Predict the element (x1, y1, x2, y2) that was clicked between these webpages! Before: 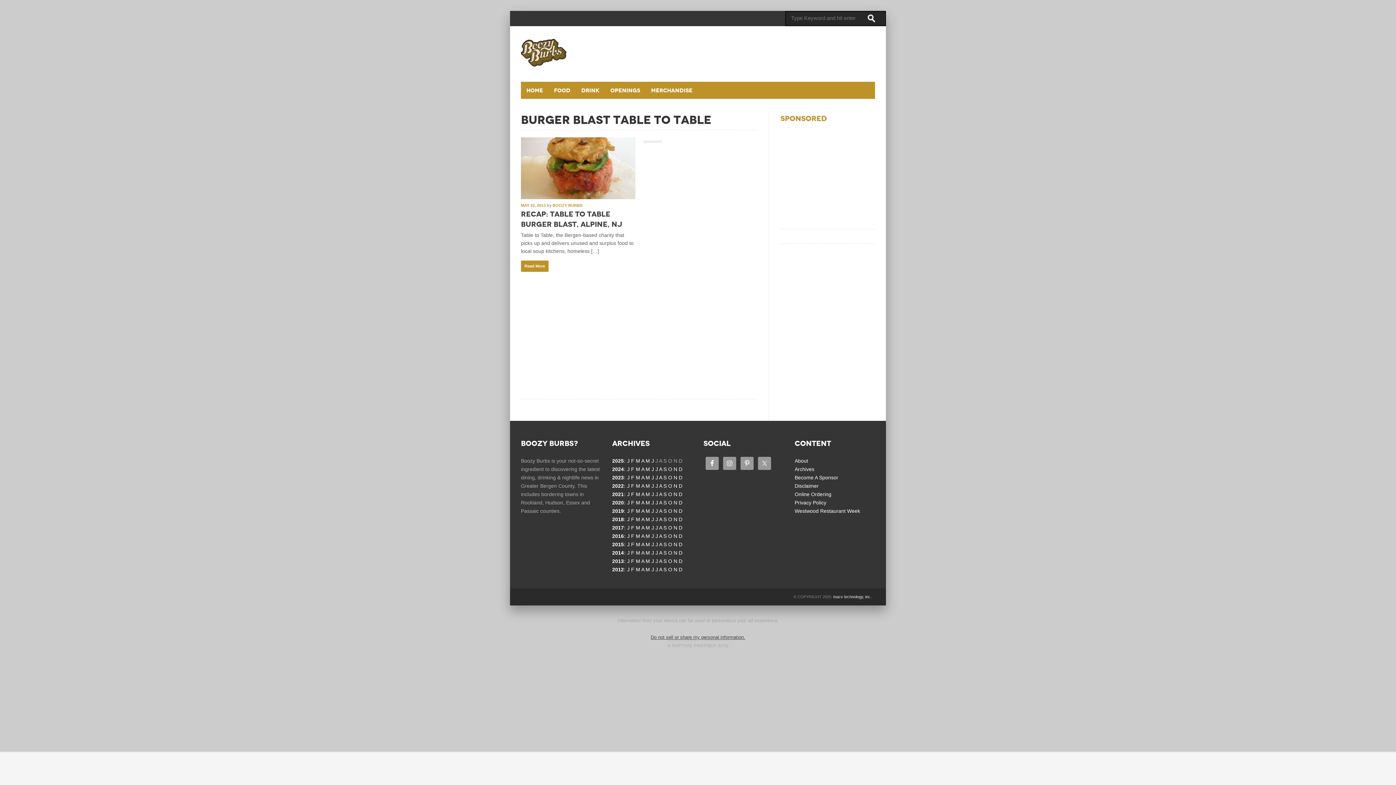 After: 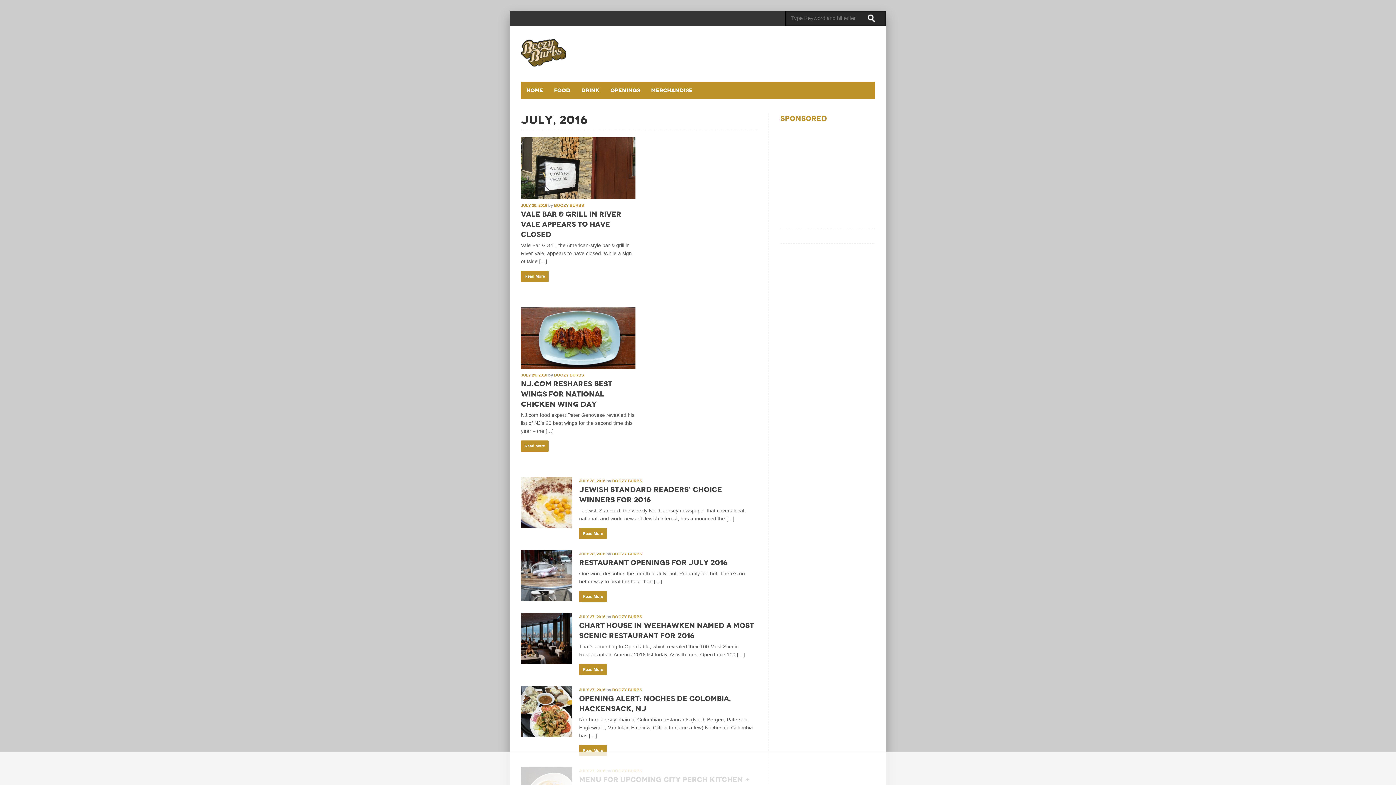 Action: label: J bbox: (655, 533, 658, 539)